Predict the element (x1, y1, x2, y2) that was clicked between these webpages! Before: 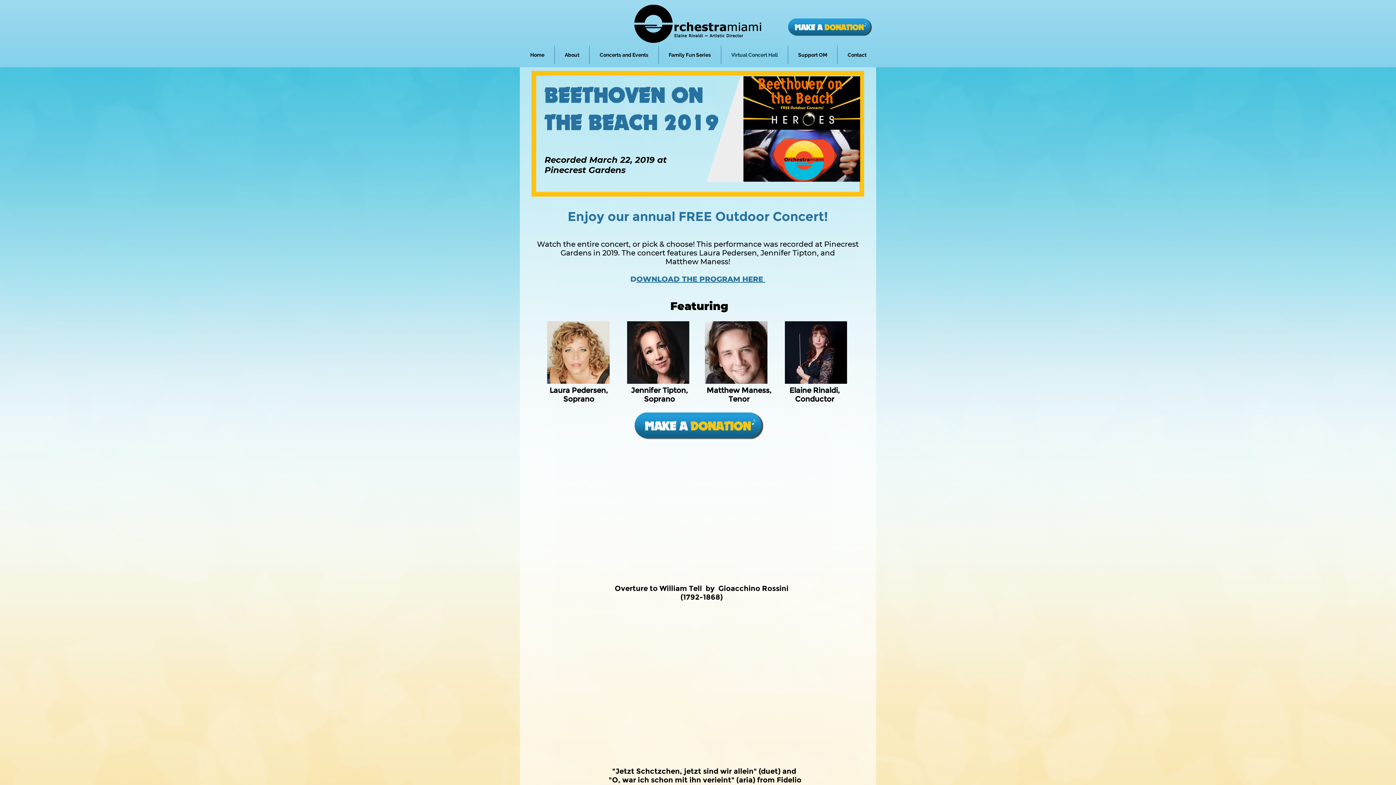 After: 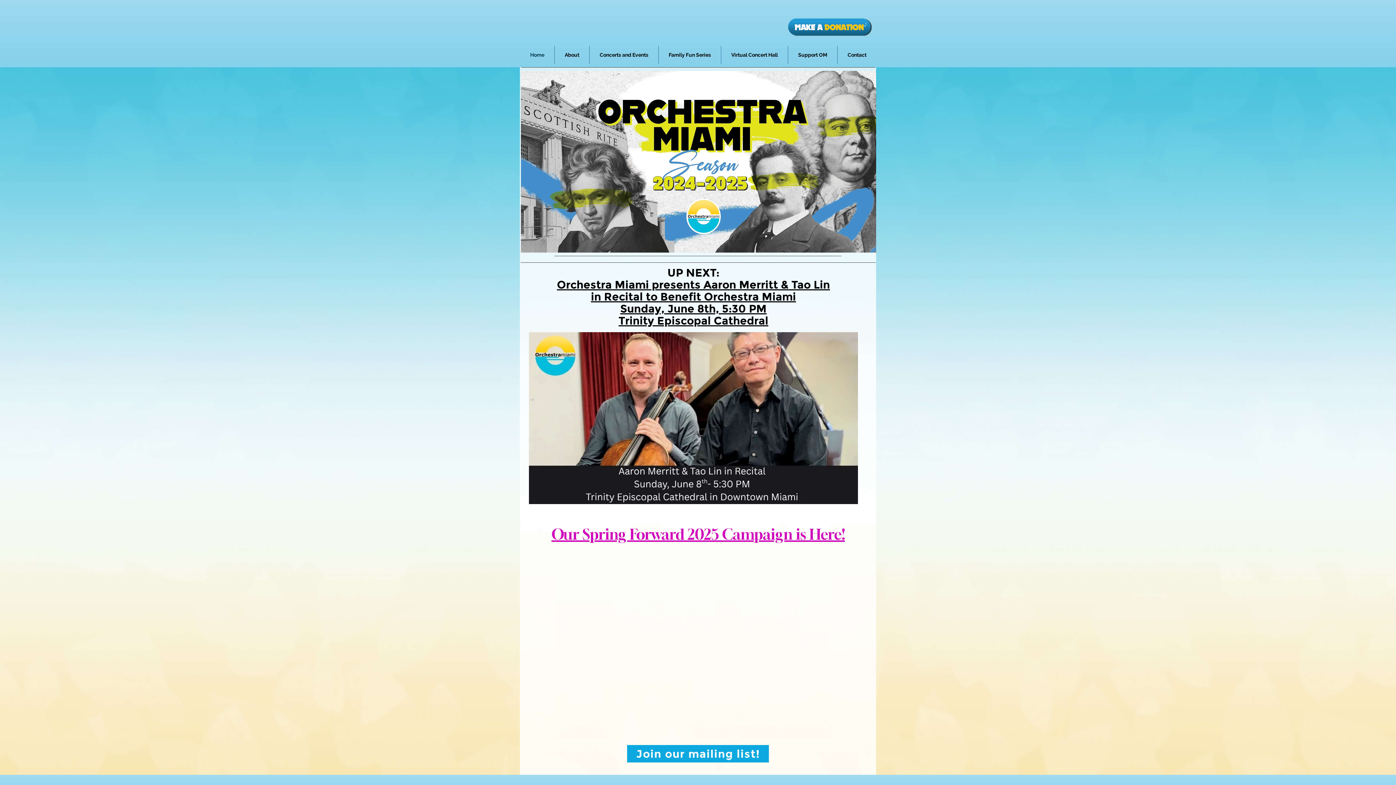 Action: bbox: (632, 1, 764, 45)